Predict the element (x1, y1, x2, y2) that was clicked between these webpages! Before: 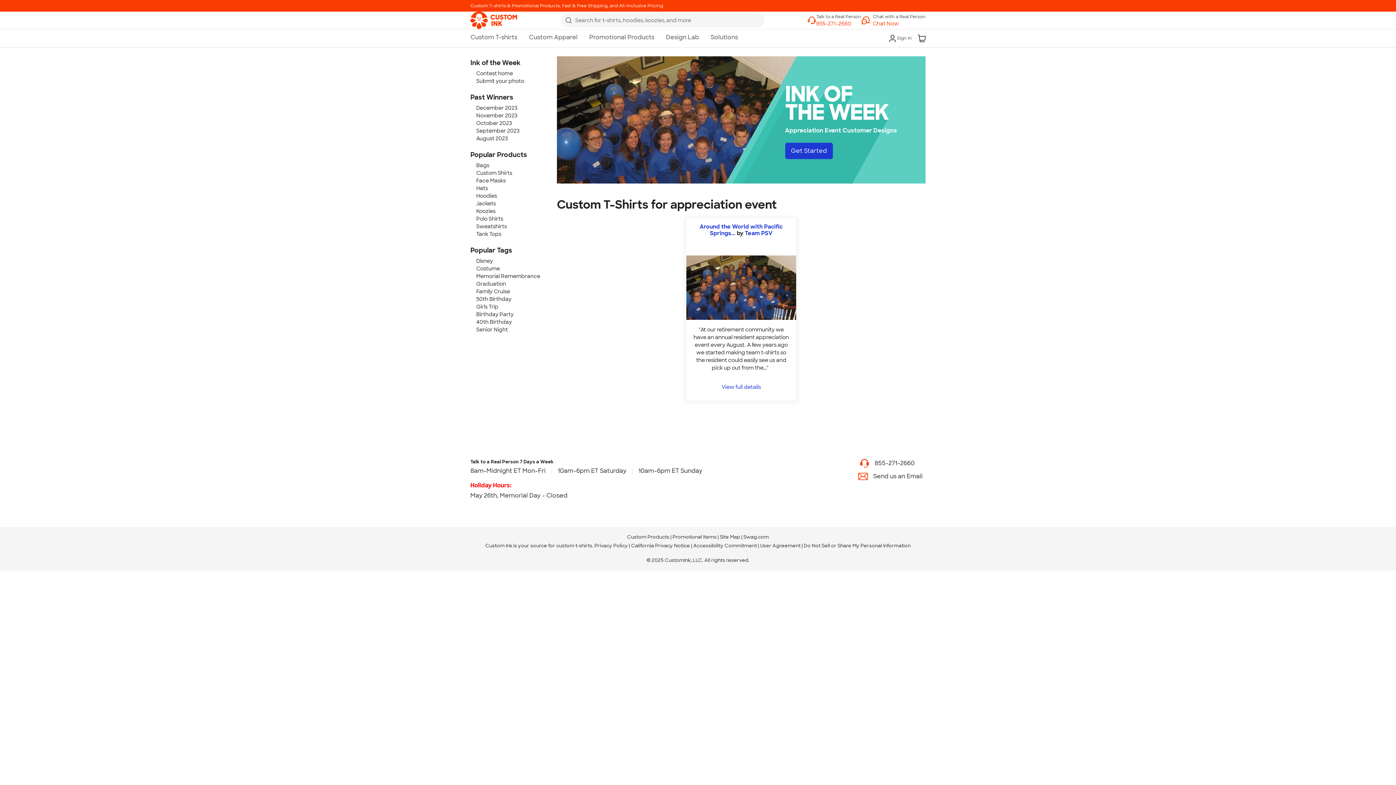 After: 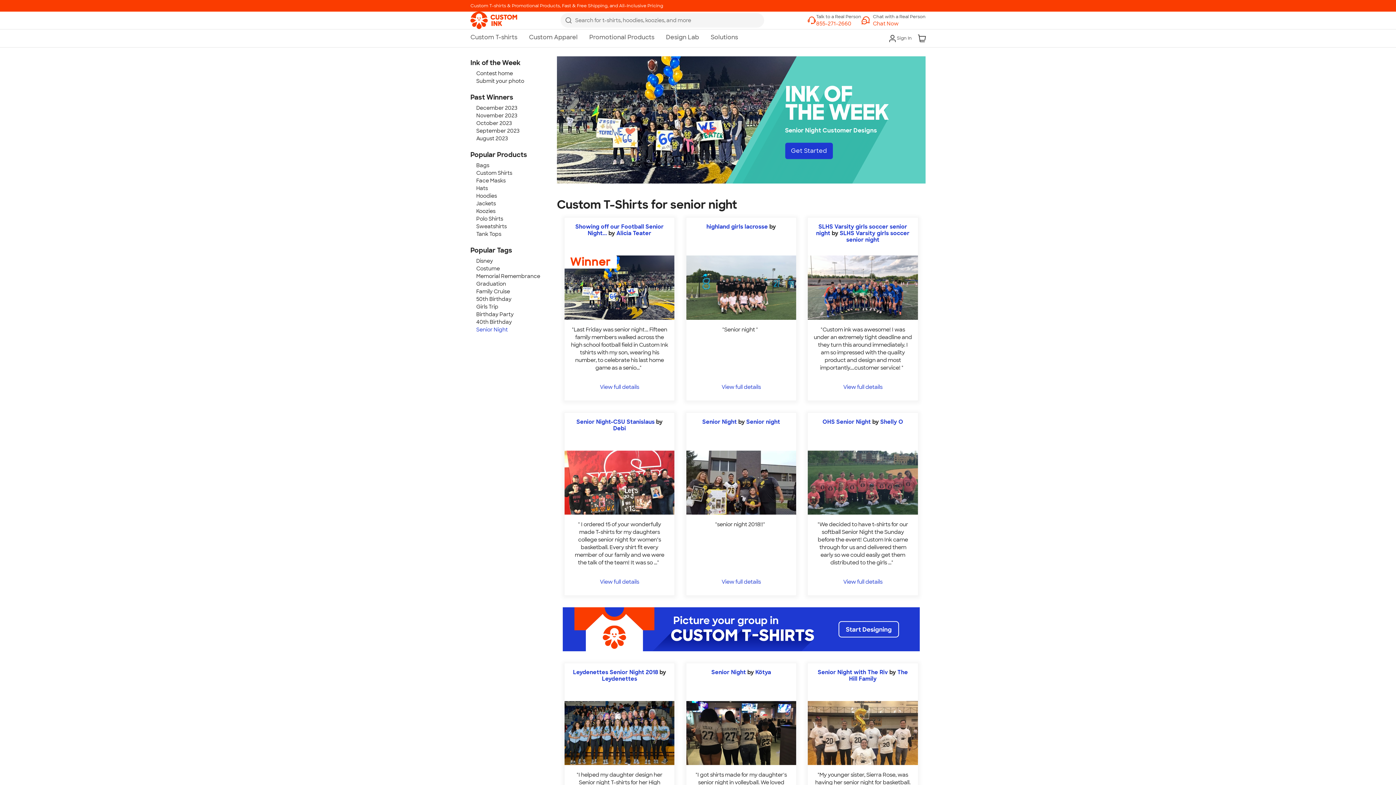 Action: bbox: (476, 326, 508, 333) label: Senior Night